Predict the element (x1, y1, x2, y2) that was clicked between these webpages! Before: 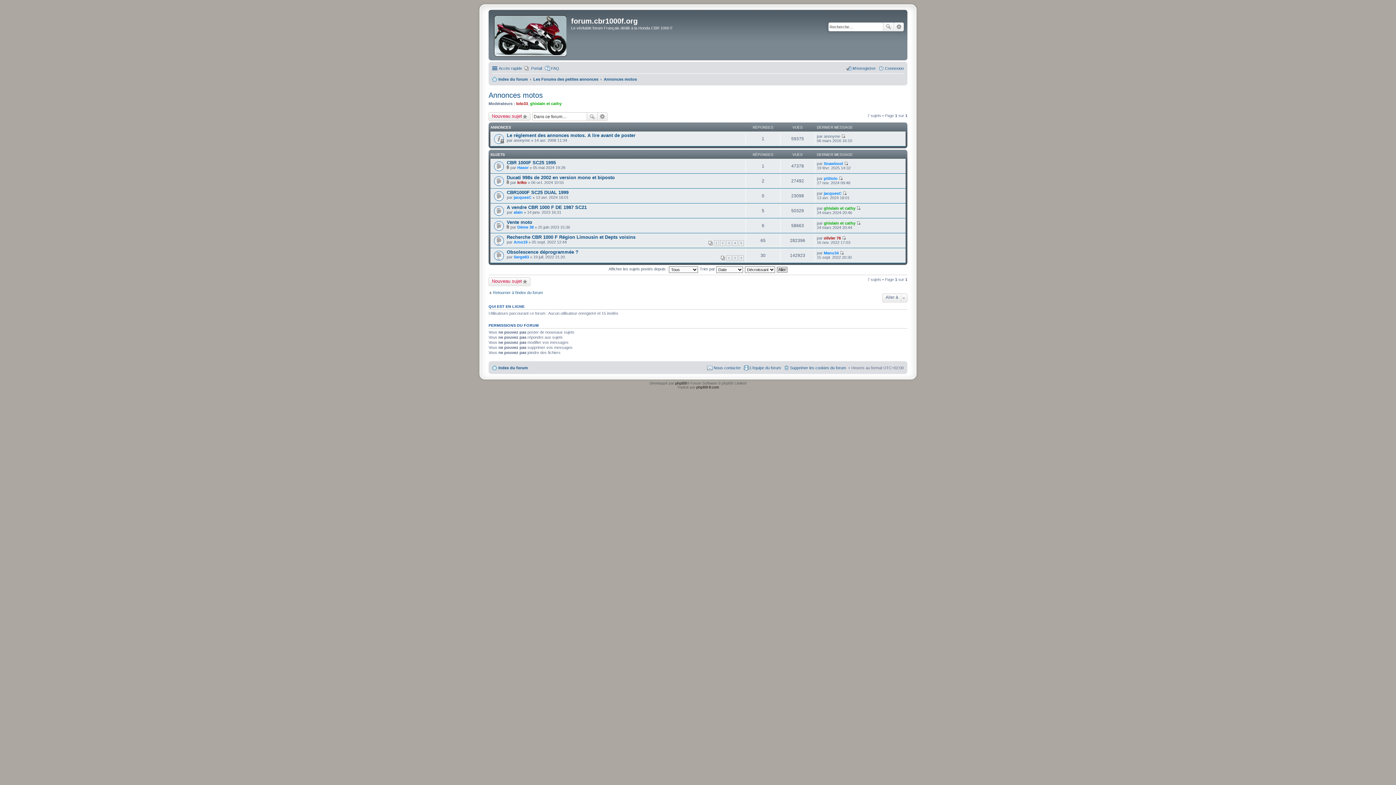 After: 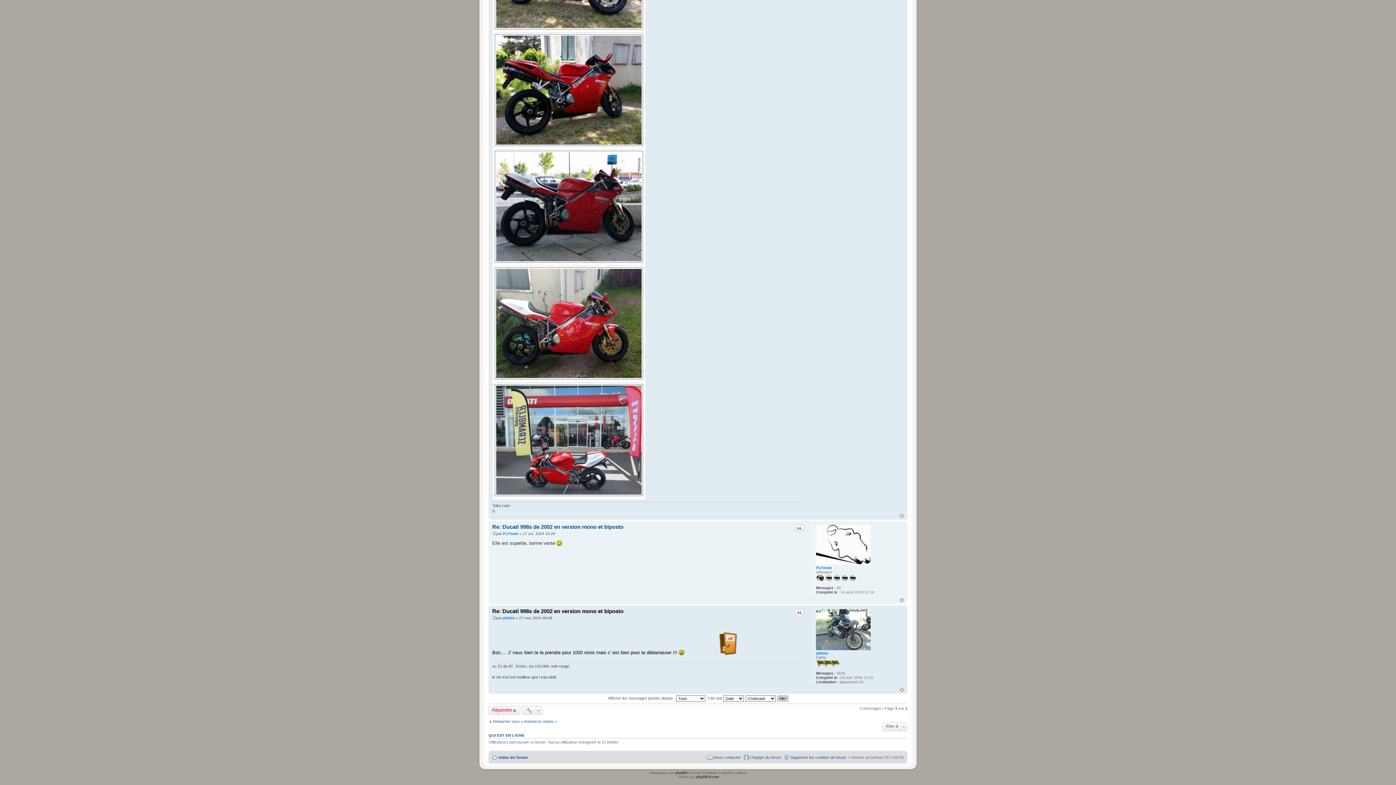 Action: label: Voir le dernier message bbox: (838, 176, 842, 180)